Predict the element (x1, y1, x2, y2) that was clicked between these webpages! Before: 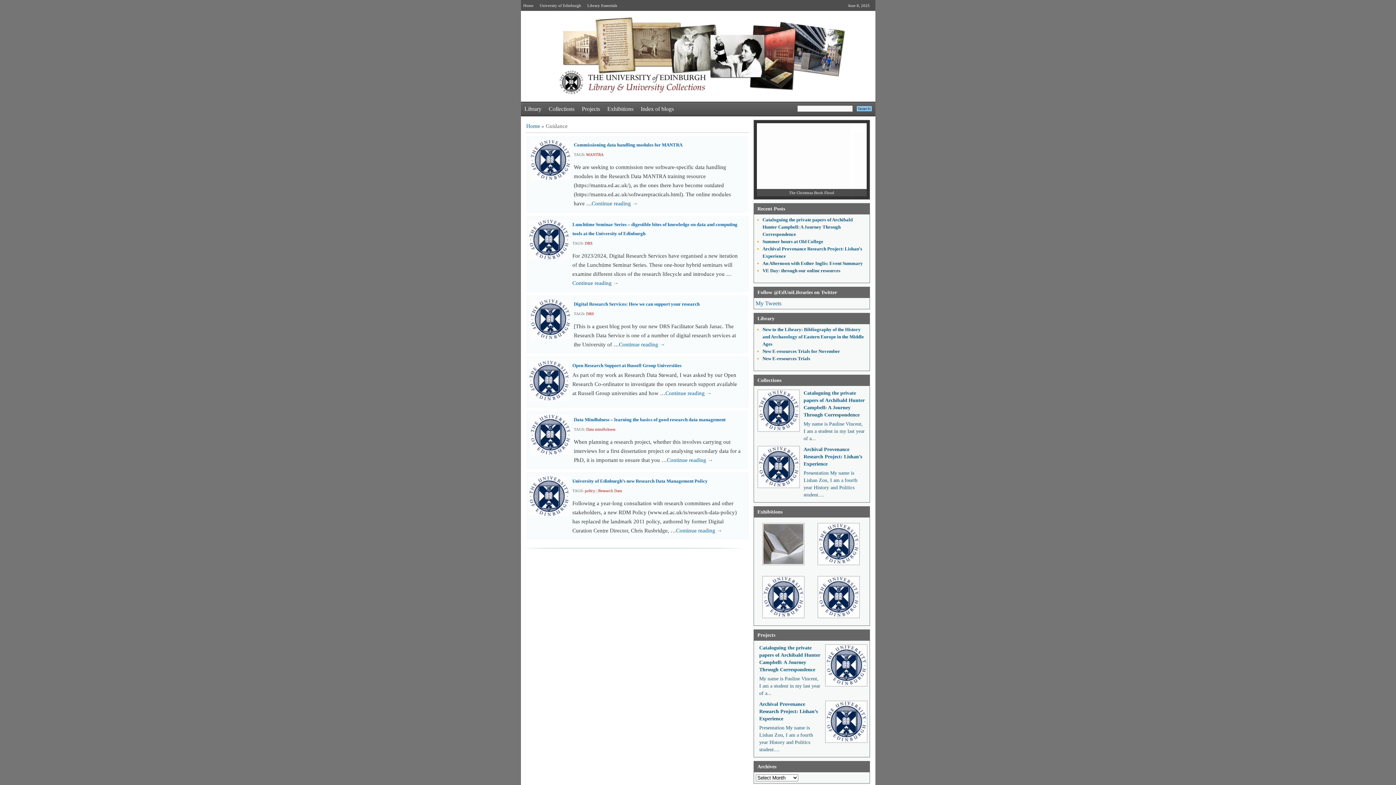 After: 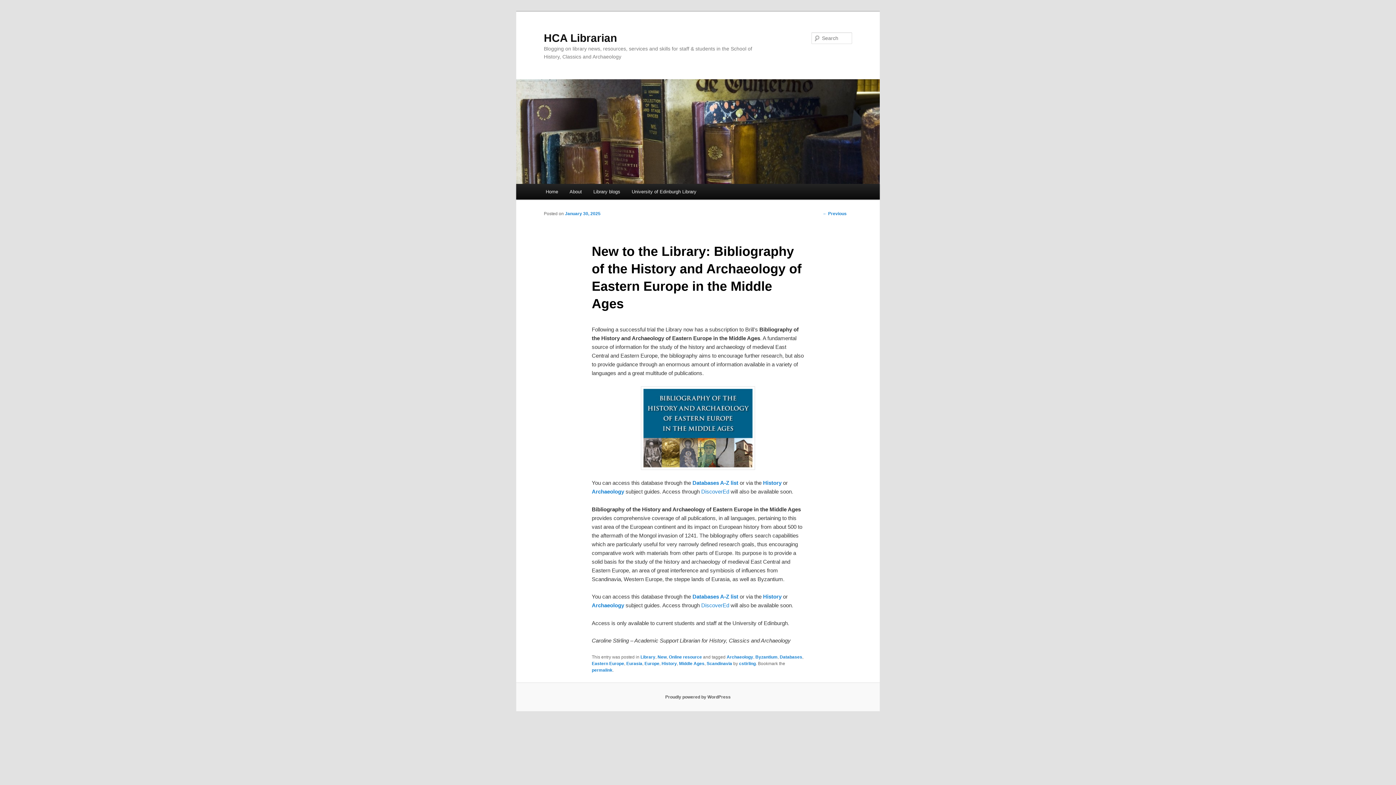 Action: bbox: (762, 326, 864, 346) label: New to the Library: Bibliography of the History and Archaeology of Eastern Europe in the Middle Ages